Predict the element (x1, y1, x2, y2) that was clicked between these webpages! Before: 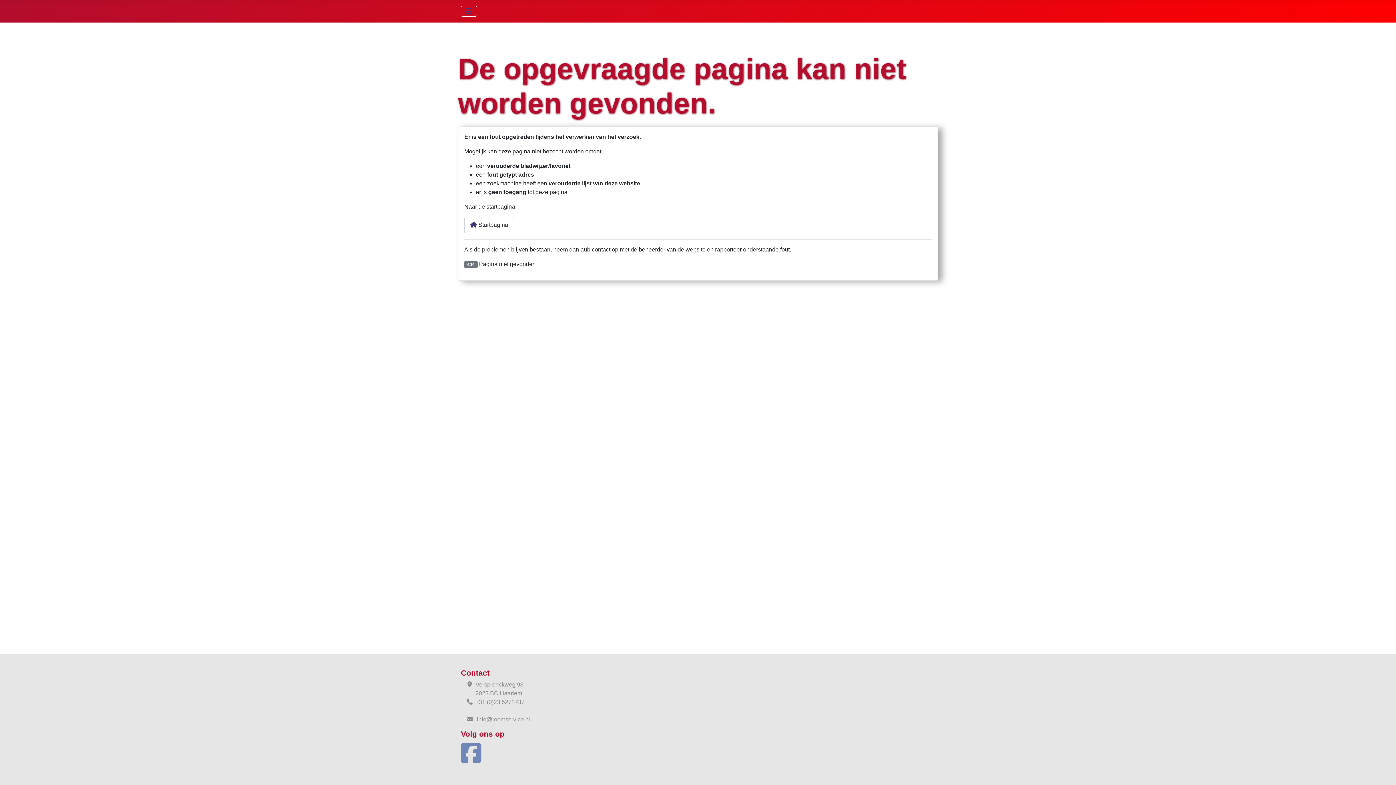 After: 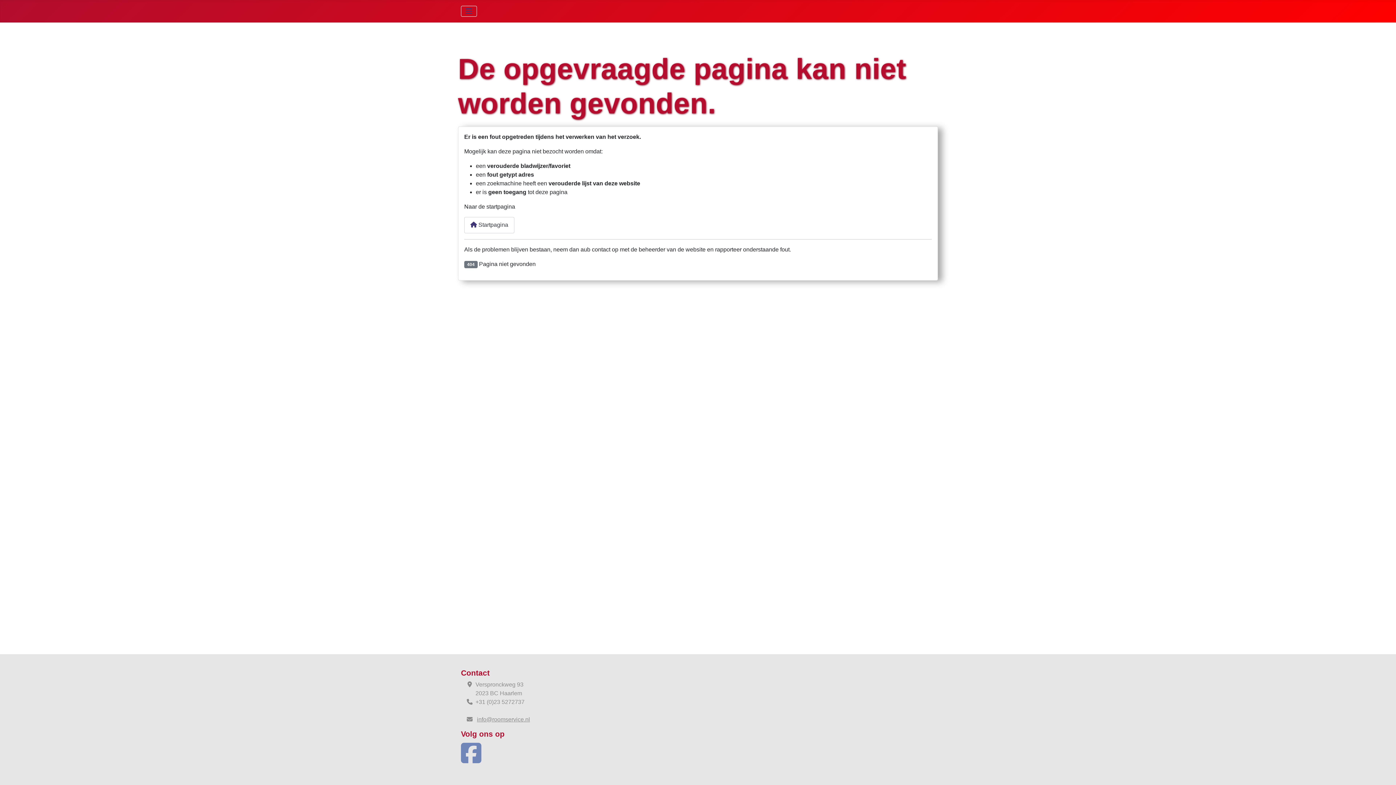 Action: bbox: (461, 757, 481, 763)